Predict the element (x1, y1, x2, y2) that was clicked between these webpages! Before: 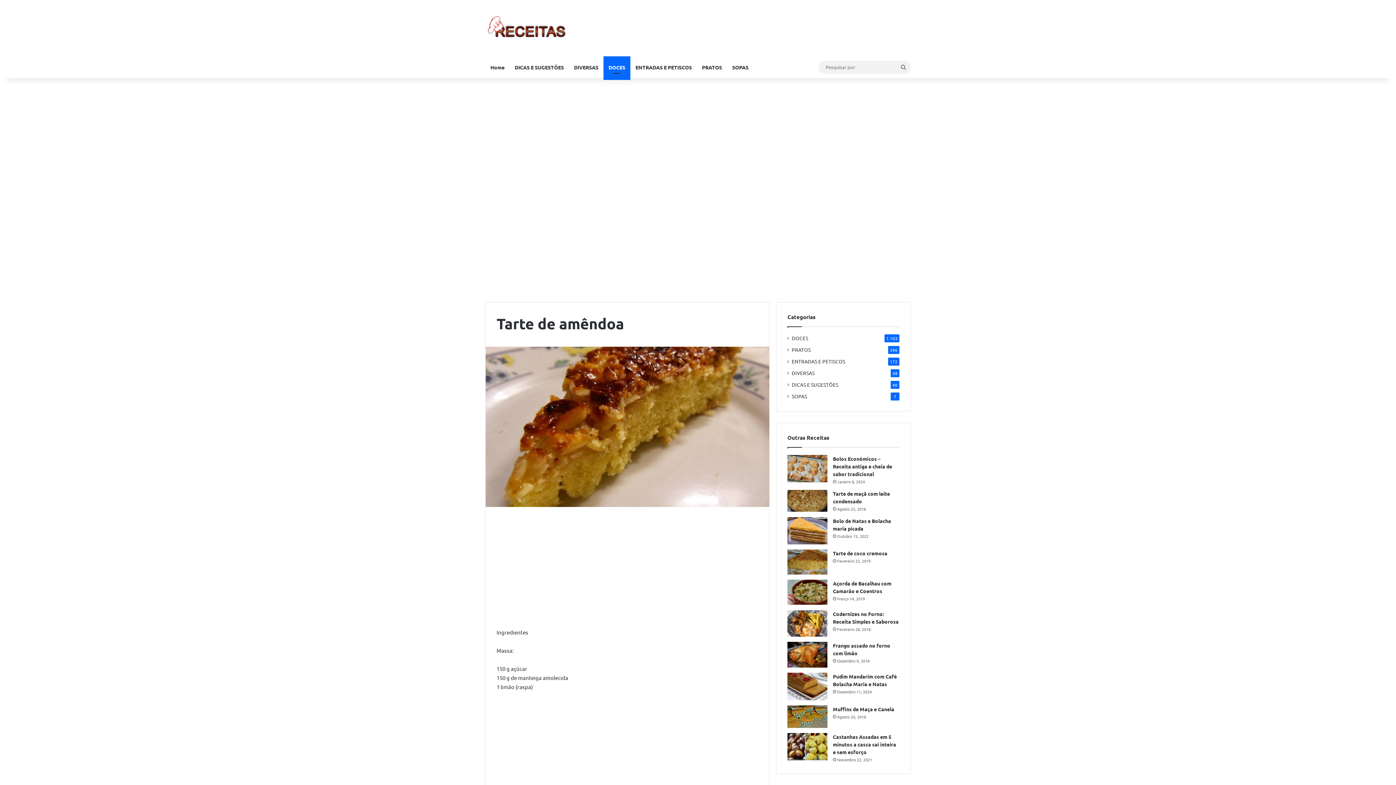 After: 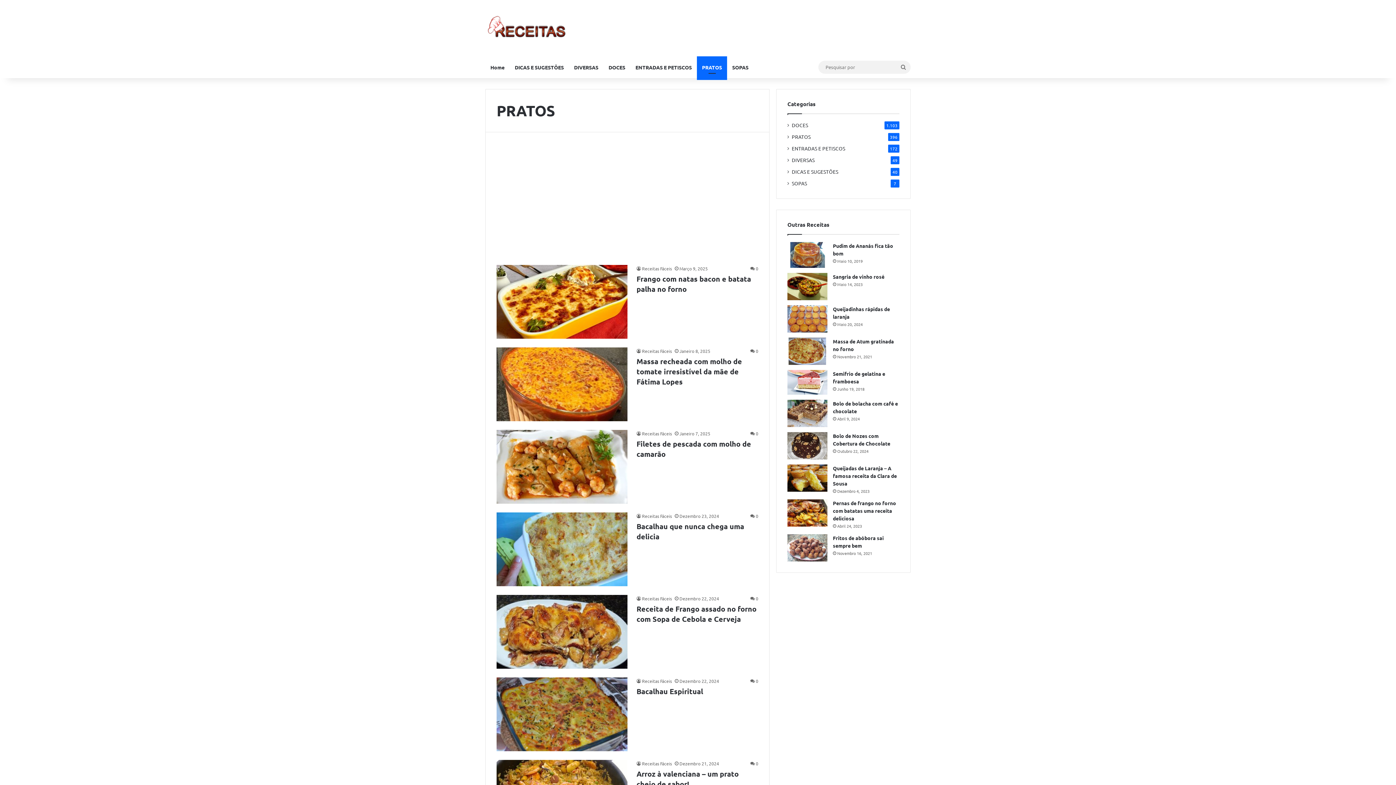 Action: label: PRATOS bbox: (697, 56, 727, 78)